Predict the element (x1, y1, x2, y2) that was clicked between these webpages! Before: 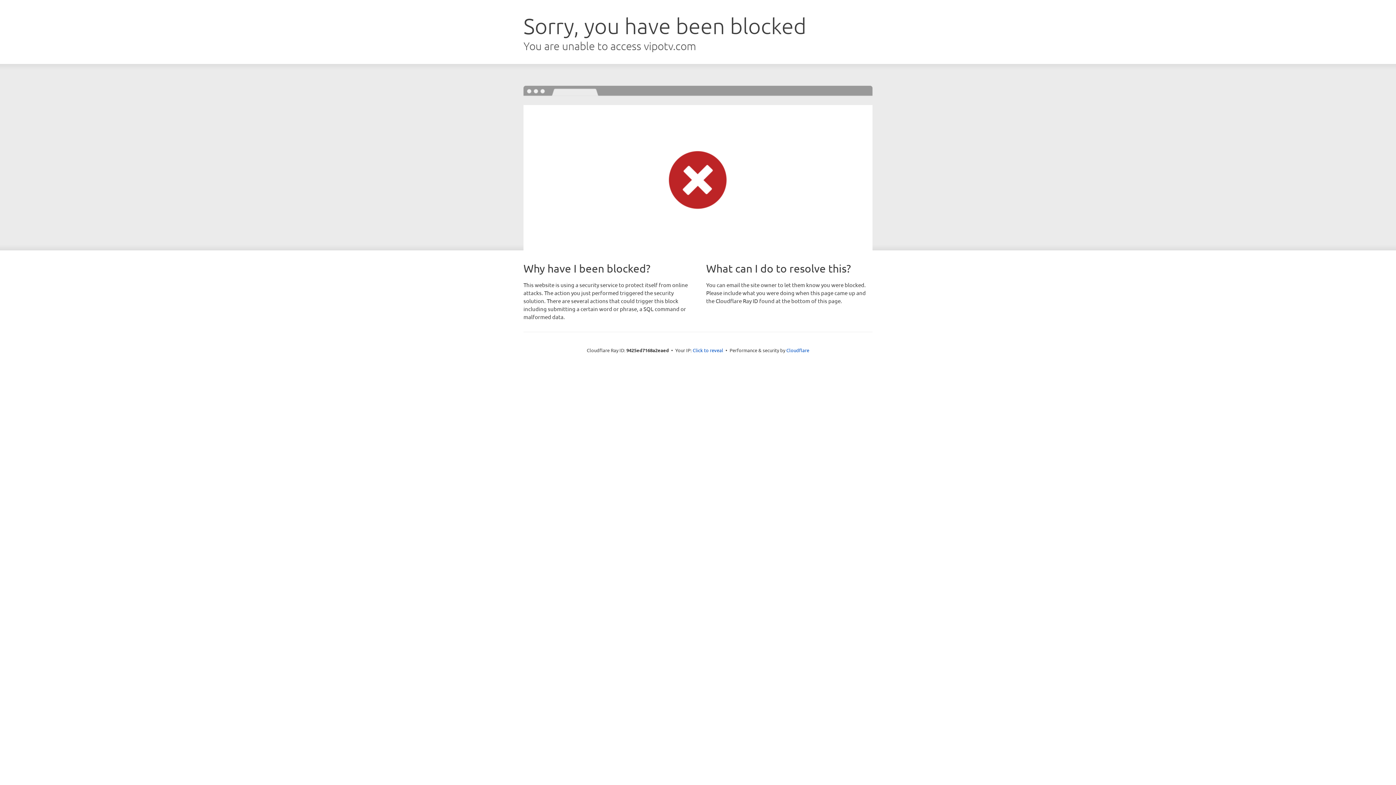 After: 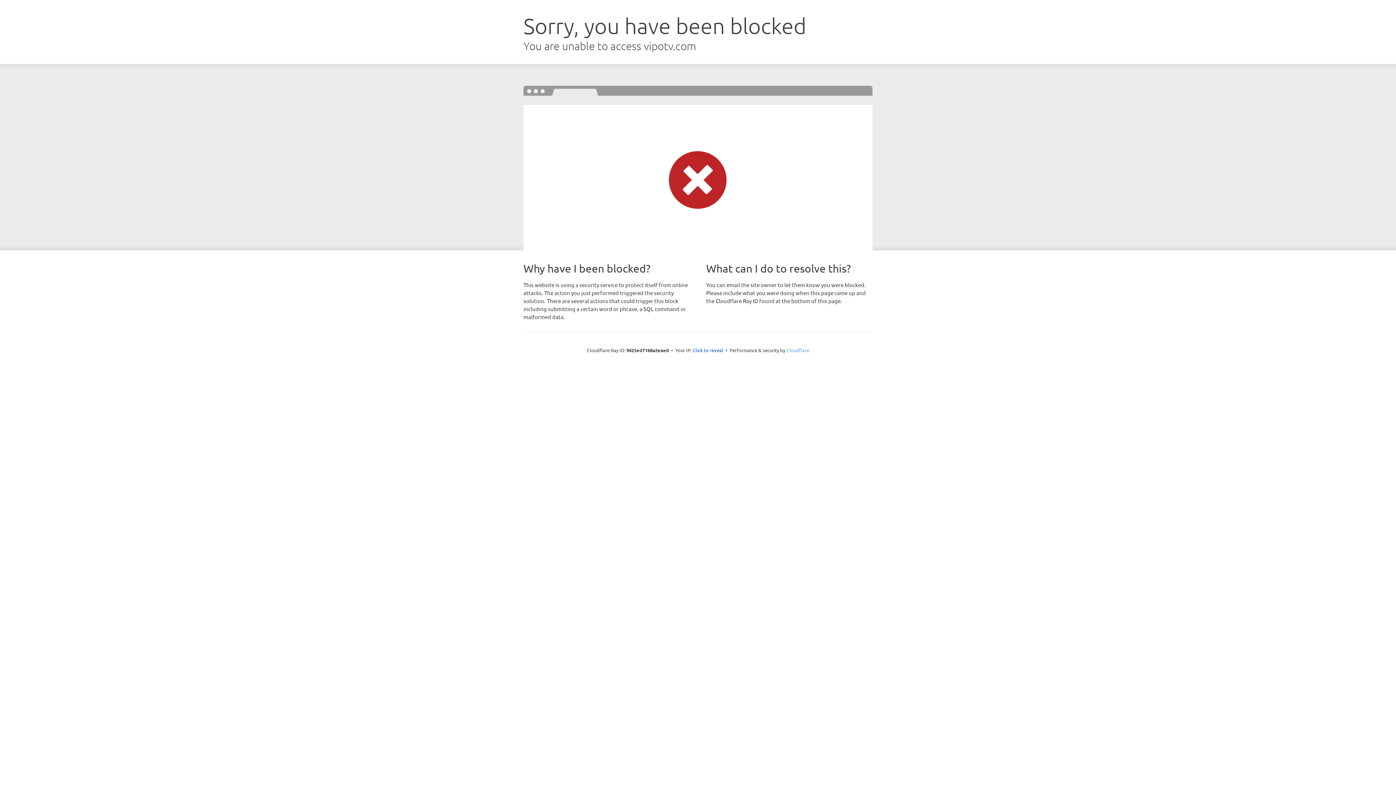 Action: bbox: (786, 347, 809, 353) label: Cloudflare